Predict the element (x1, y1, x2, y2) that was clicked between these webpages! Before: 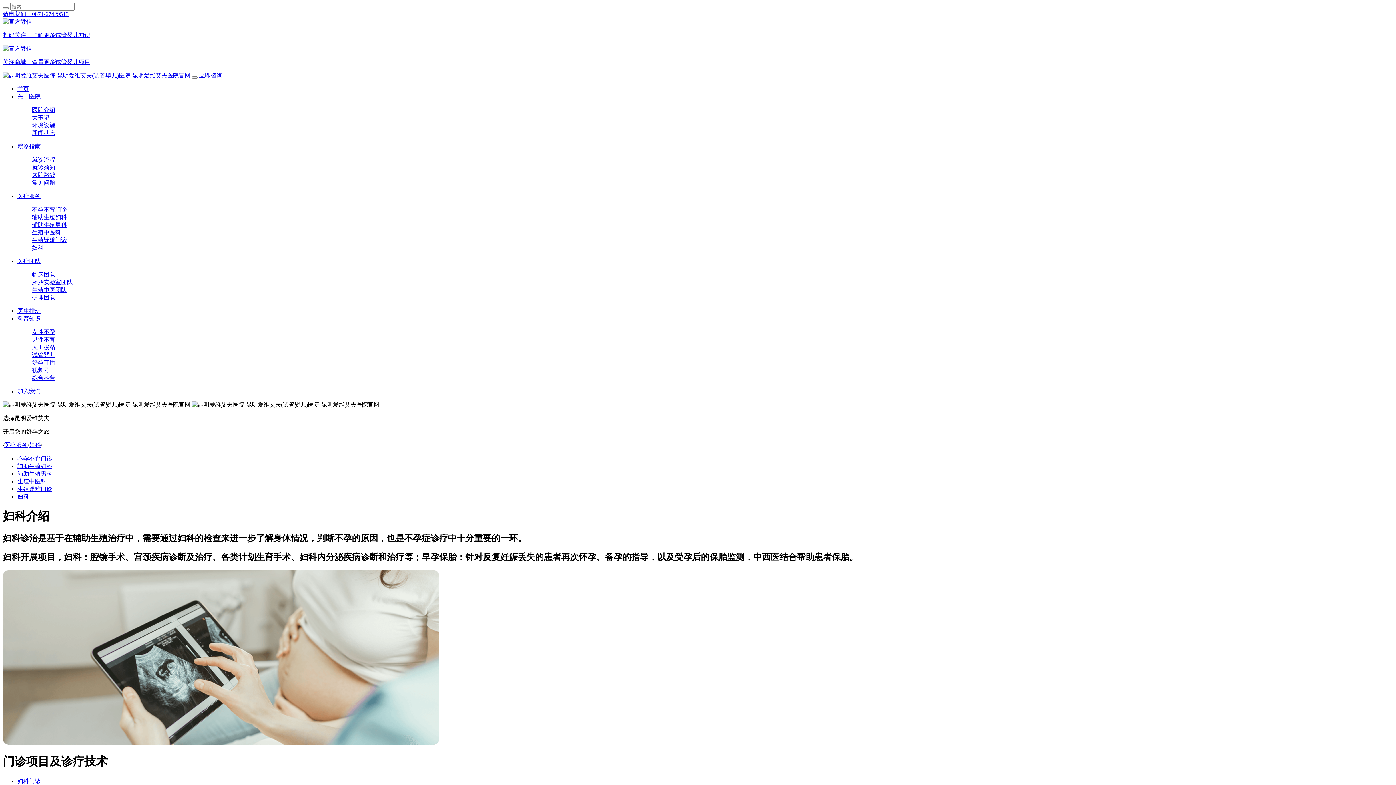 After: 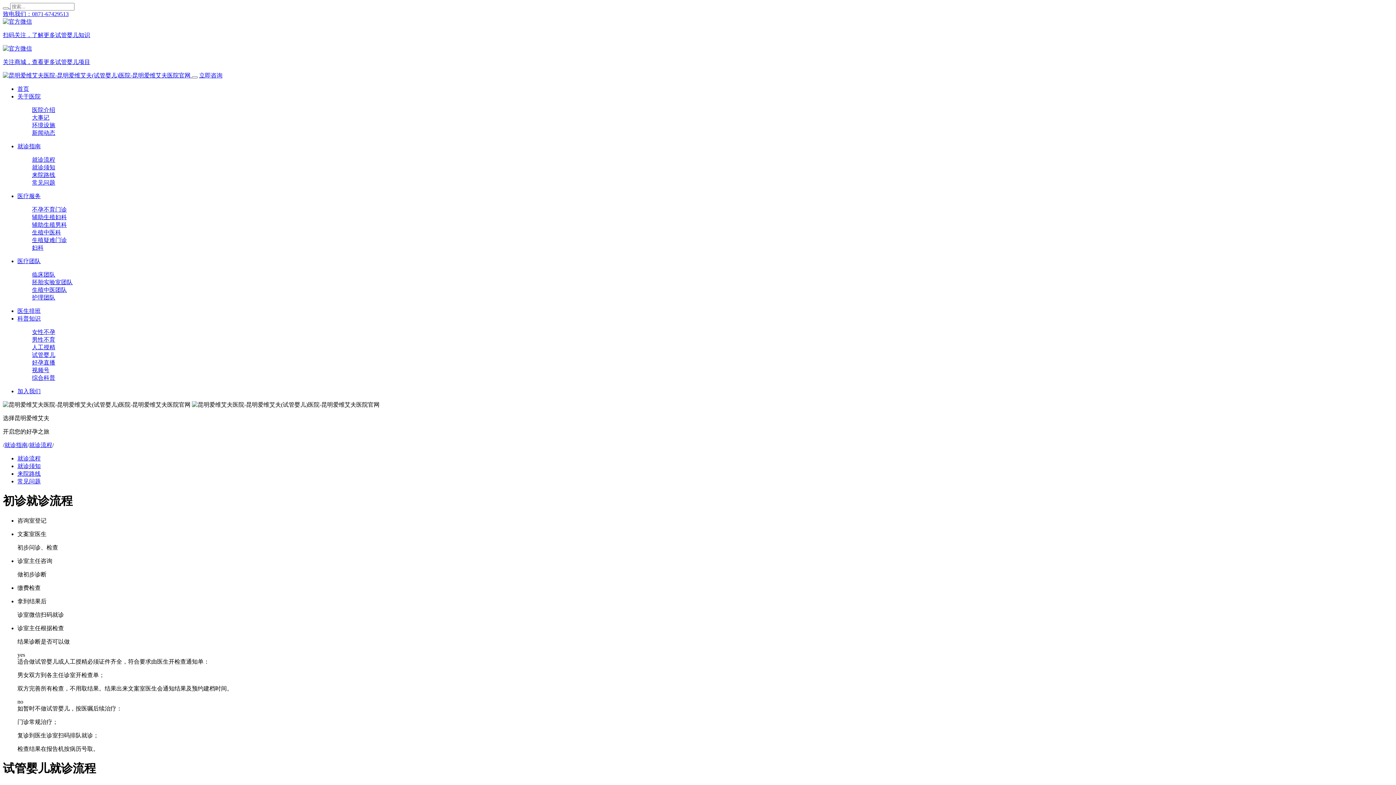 Action: label: 就诊指南 bbox: (17, 143, 40, 149)